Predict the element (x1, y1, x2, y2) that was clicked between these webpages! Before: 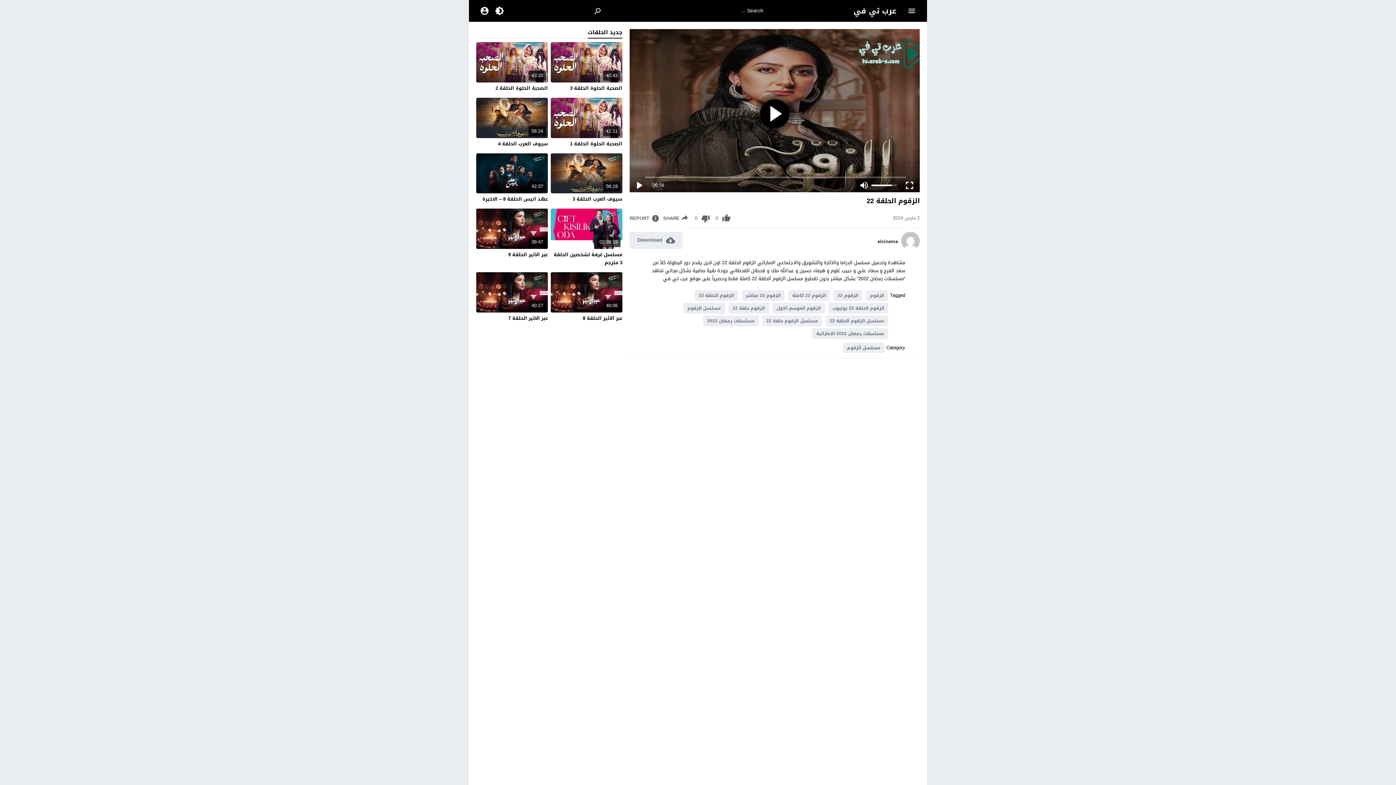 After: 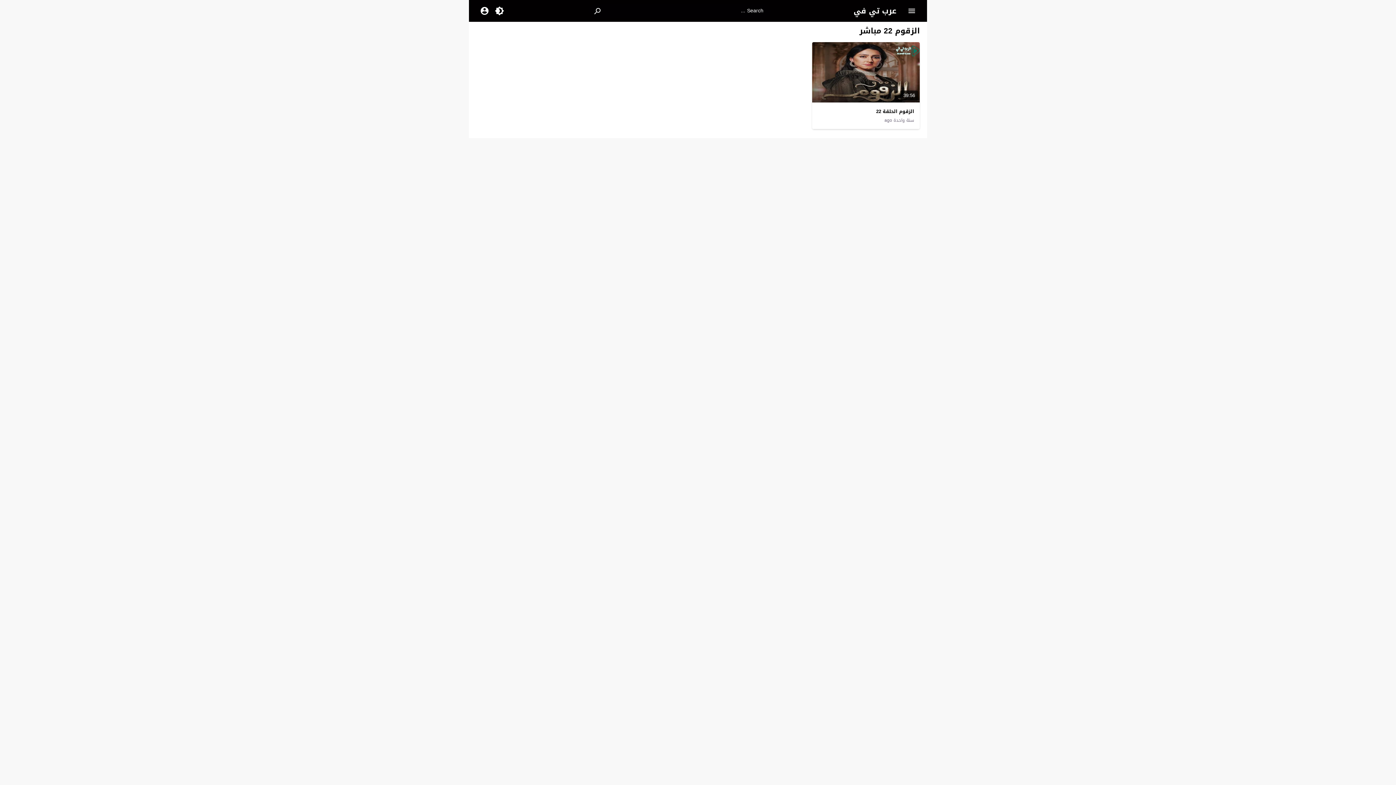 Action: label: الزقوم 22 مباشر bbox: (741, 290, 784, 301)